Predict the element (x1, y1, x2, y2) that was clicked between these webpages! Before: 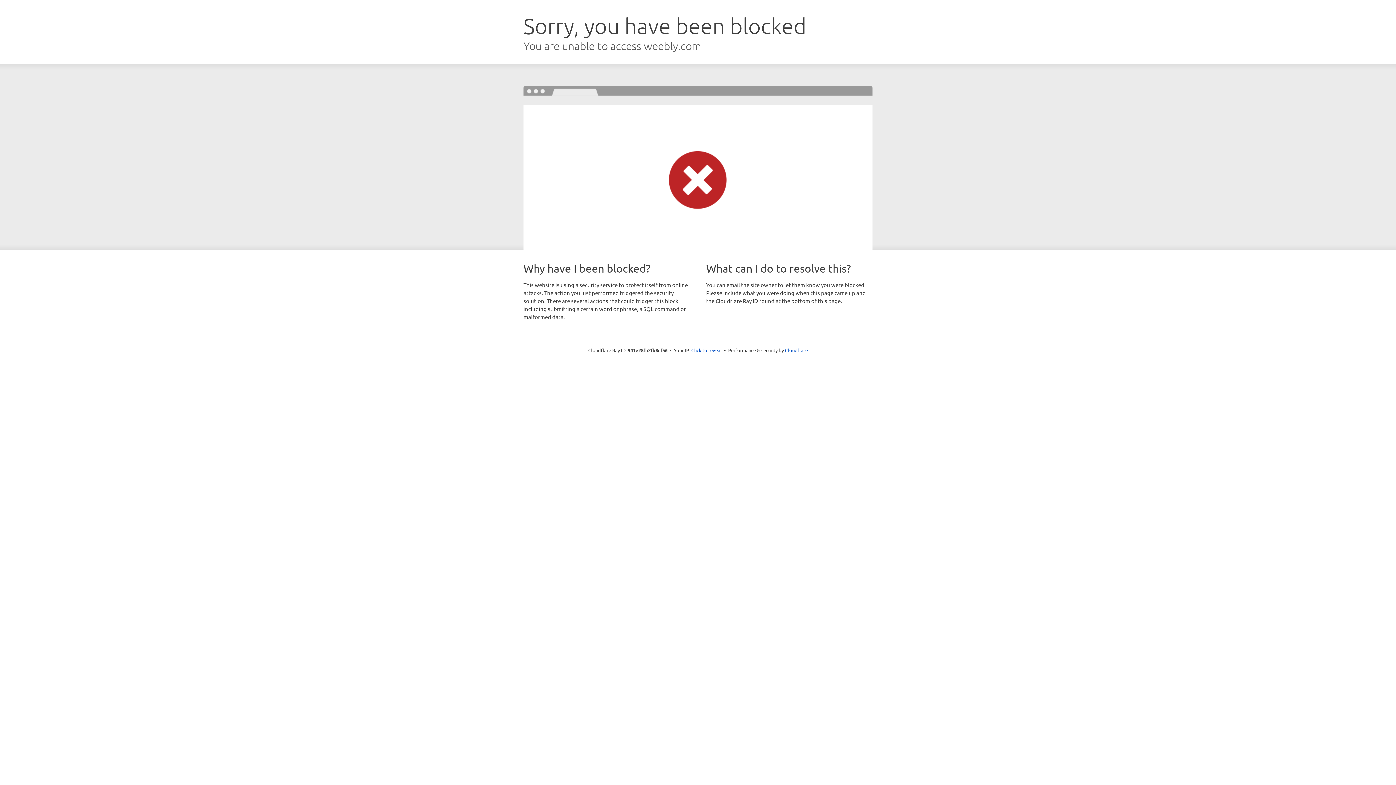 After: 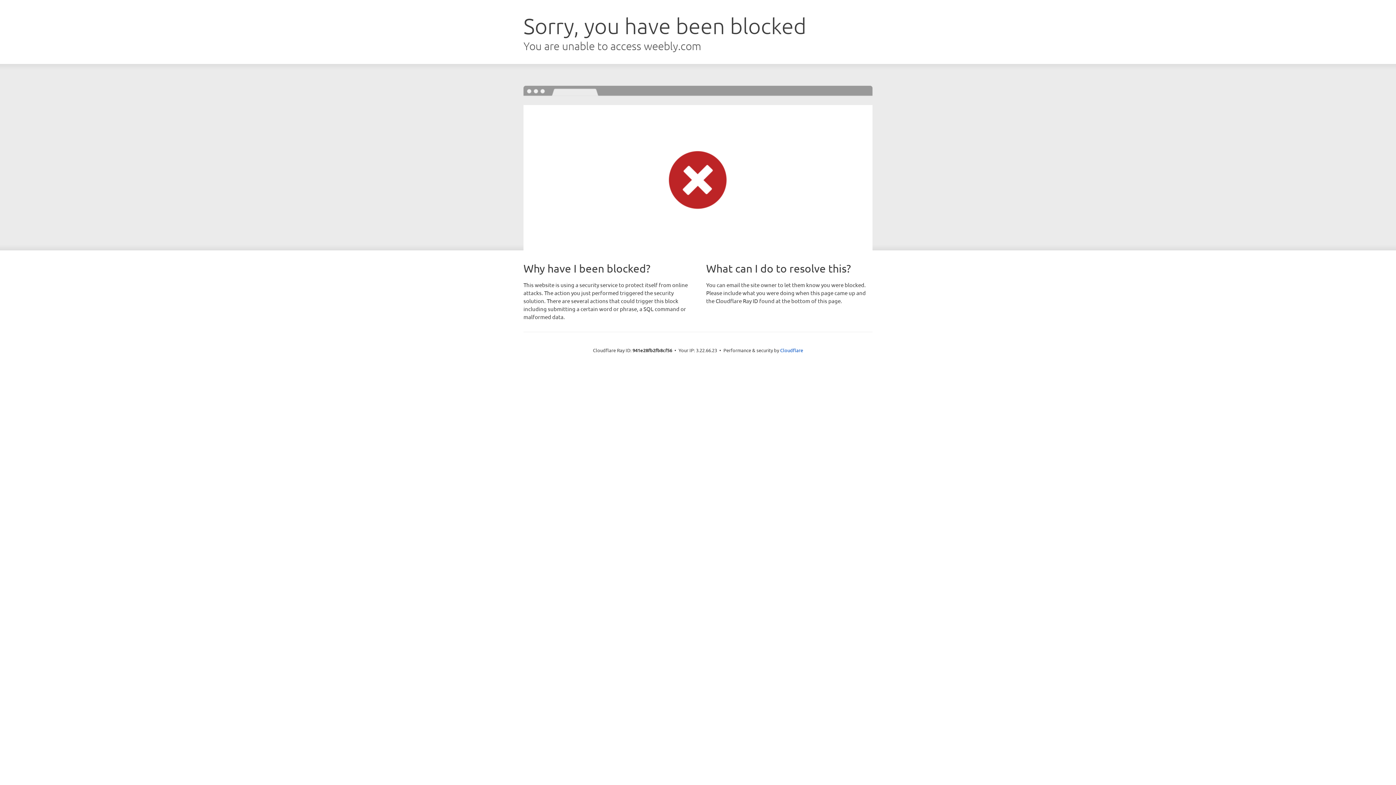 Action: bbox: (691, 346, 722, 353) label: Click to reveal